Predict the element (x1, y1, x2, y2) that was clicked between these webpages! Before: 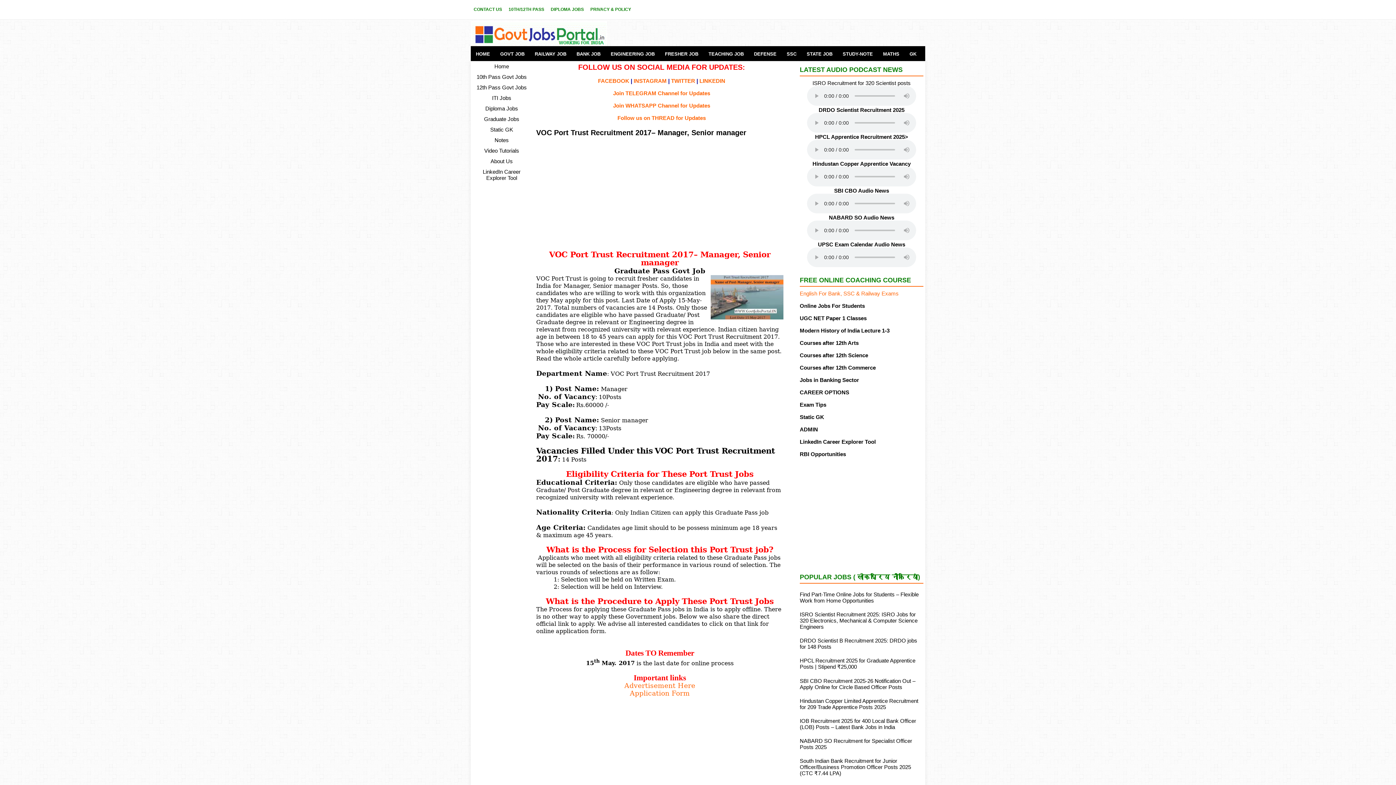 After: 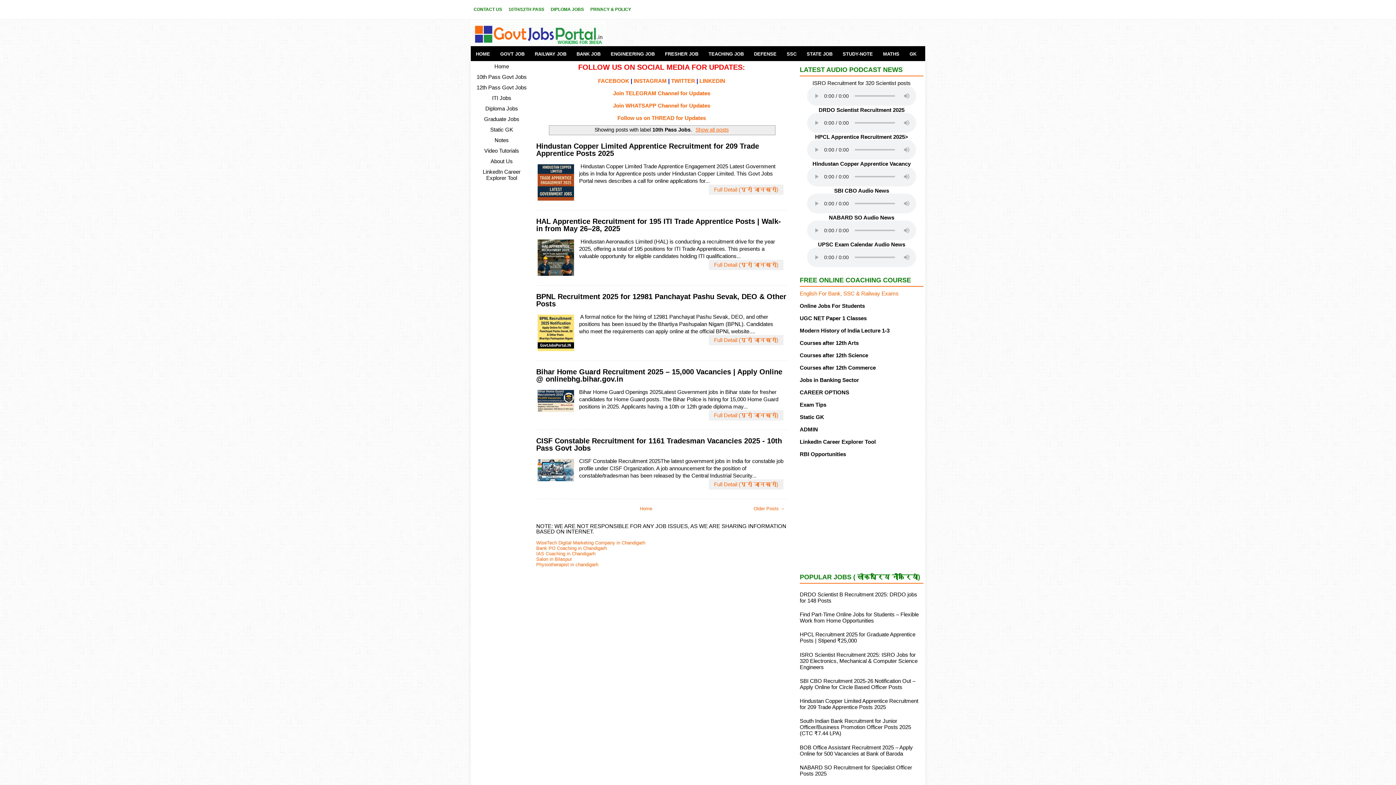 Action: bbox: (476, 73, 526, 80) label: 10th Pass Govt Jobs